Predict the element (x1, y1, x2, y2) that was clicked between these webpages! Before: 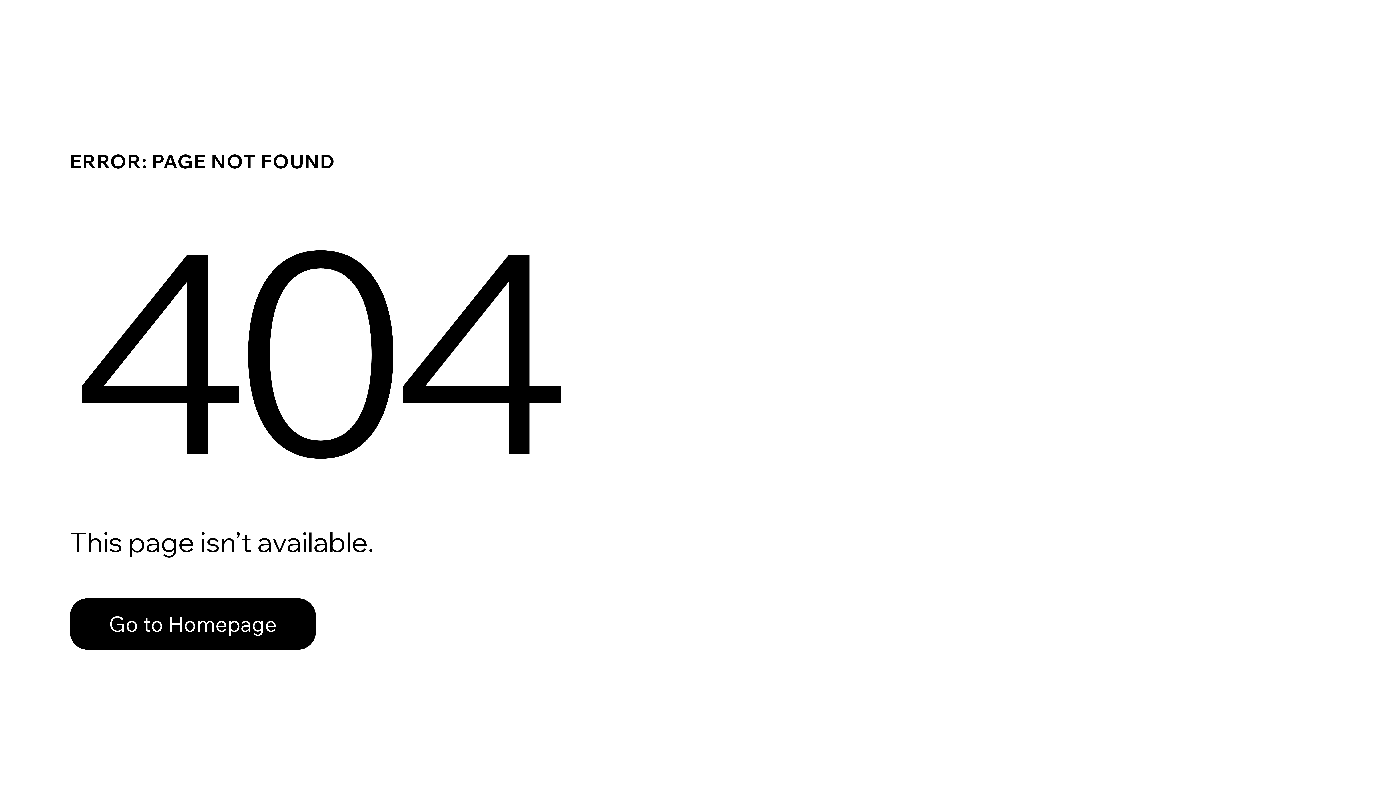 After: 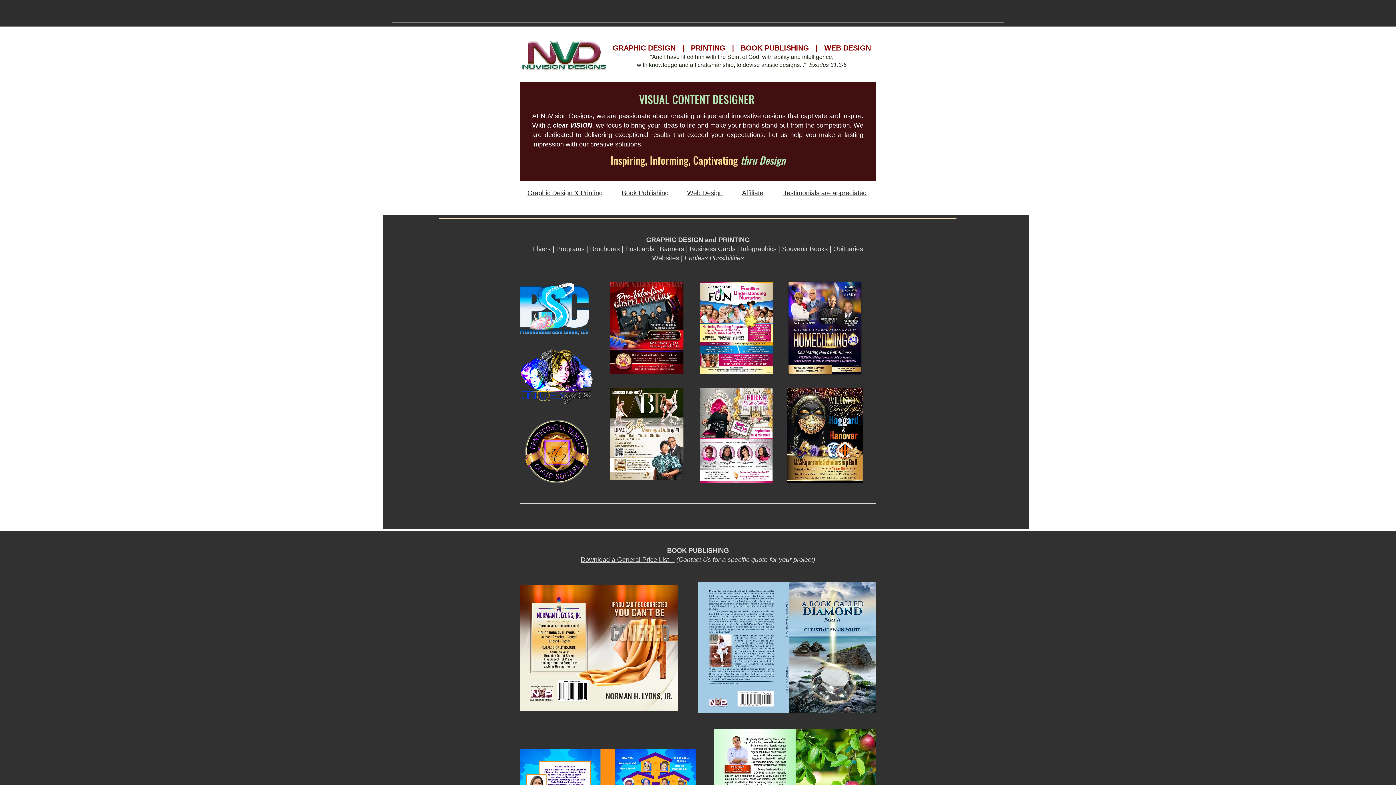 Action: bbox: (69, 598, 316, 650) label: Go to Homepage